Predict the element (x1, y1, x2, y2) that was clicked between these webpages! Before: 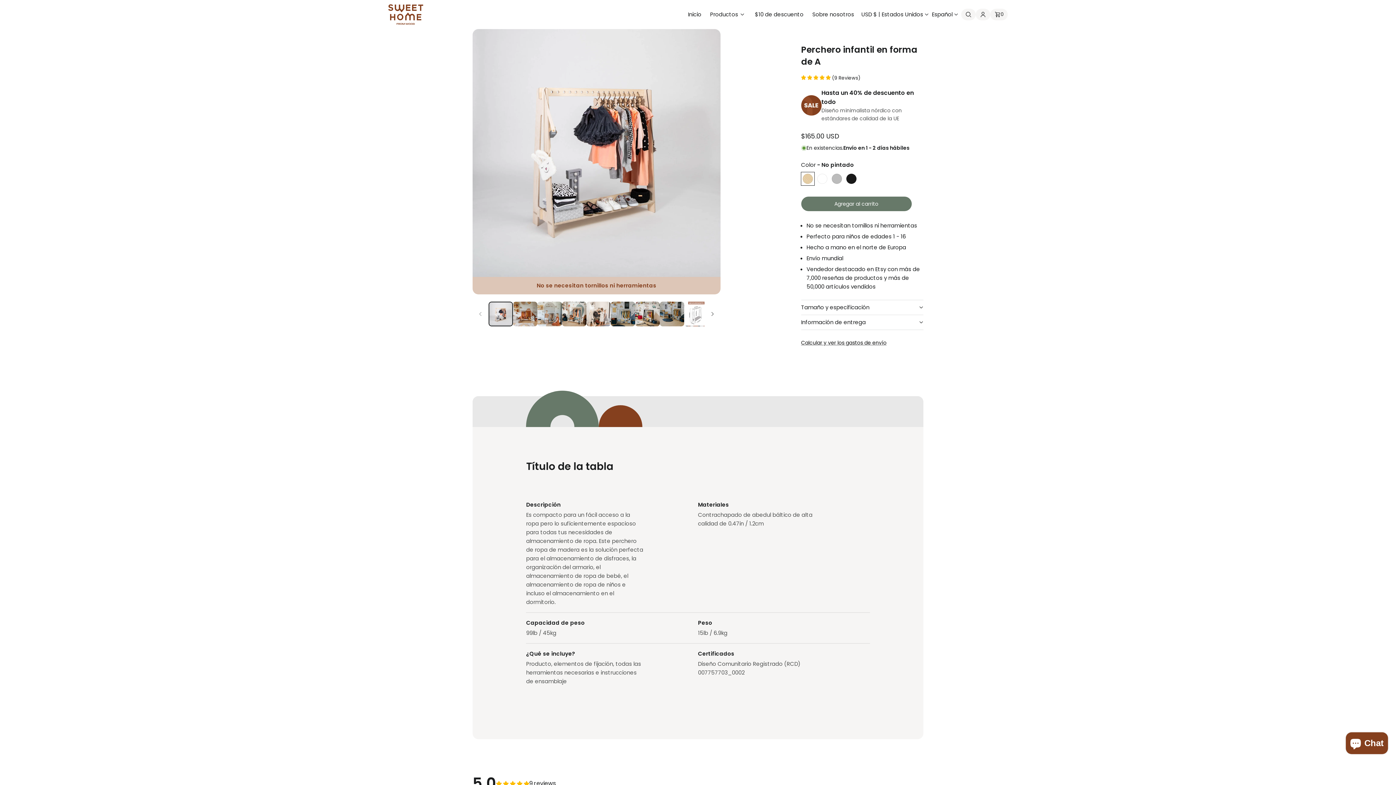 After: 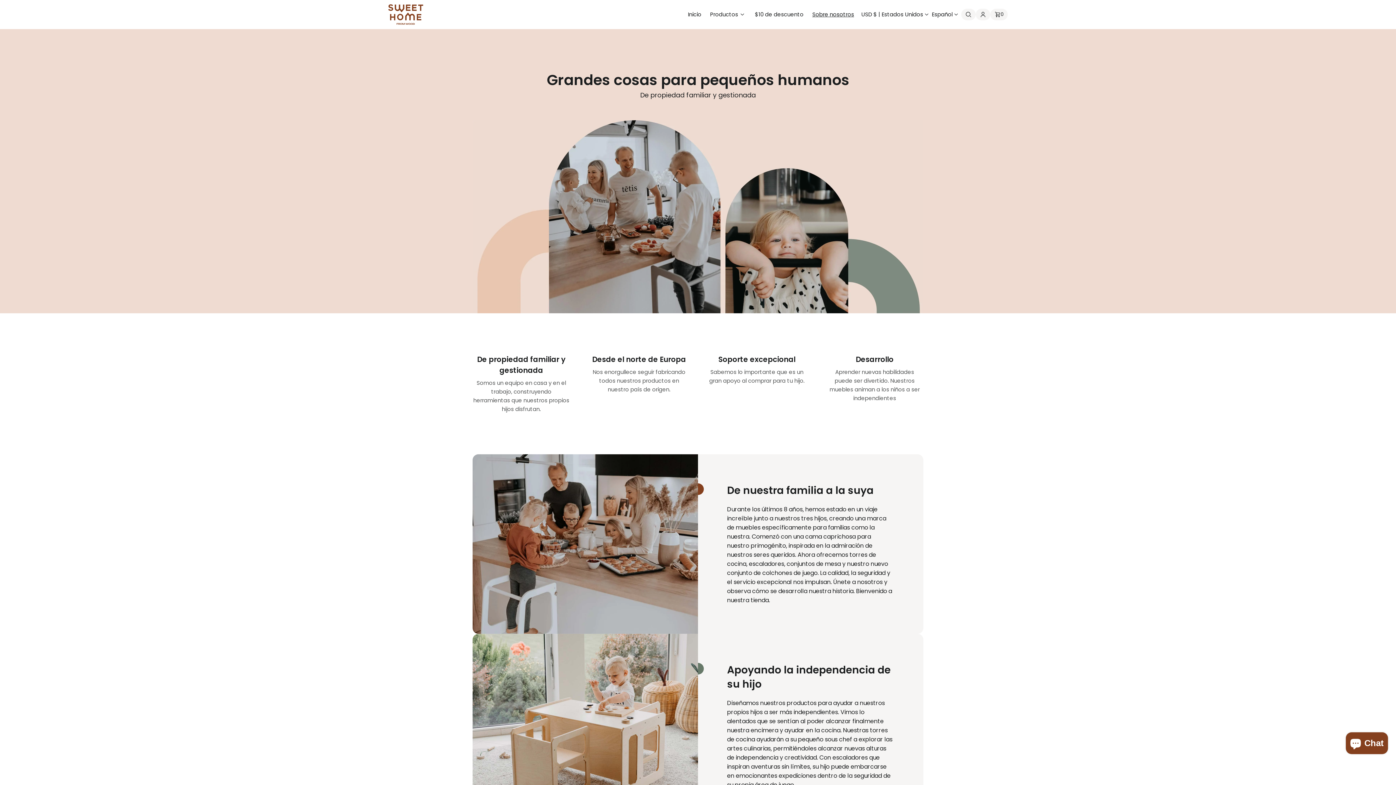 Action: label: Sobre nosotros bbox: (808, 4, 858, 24)